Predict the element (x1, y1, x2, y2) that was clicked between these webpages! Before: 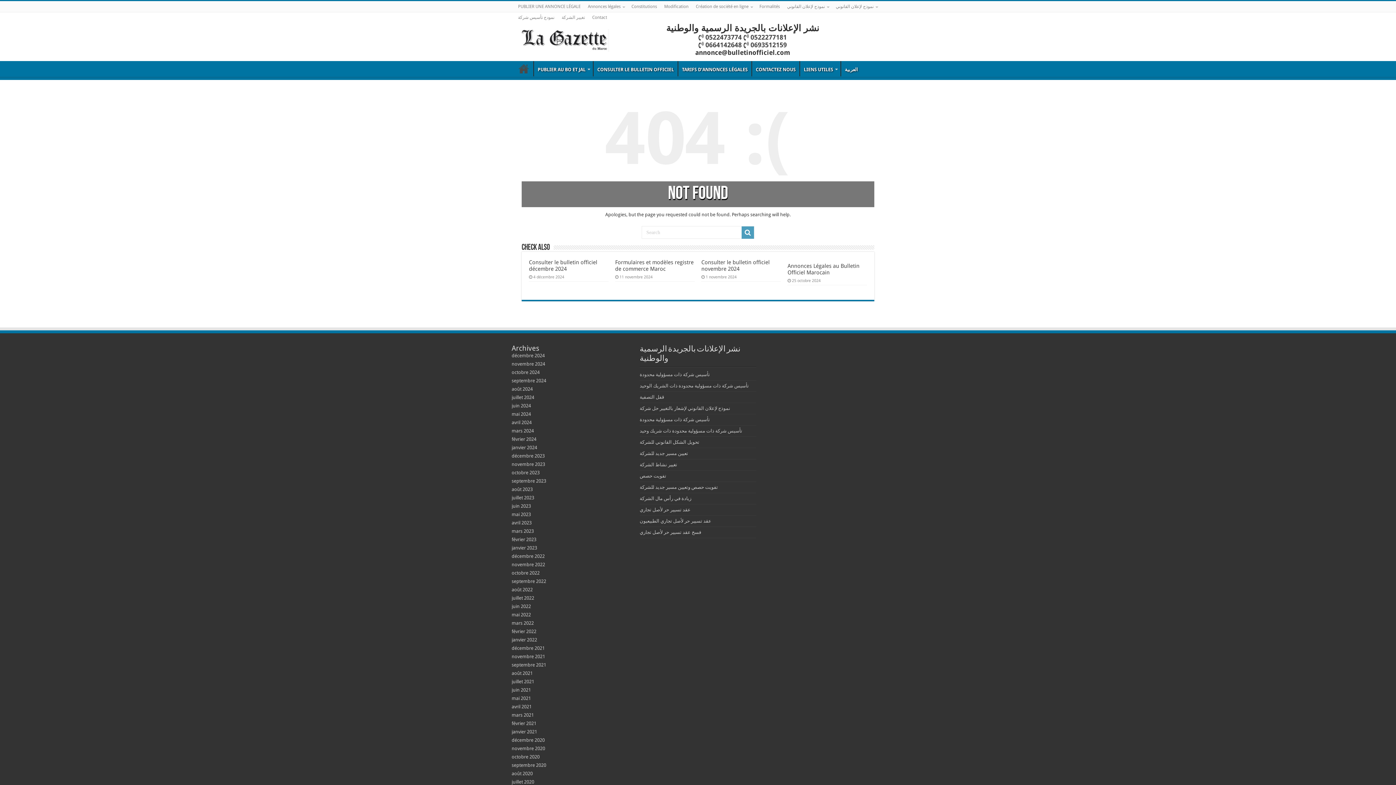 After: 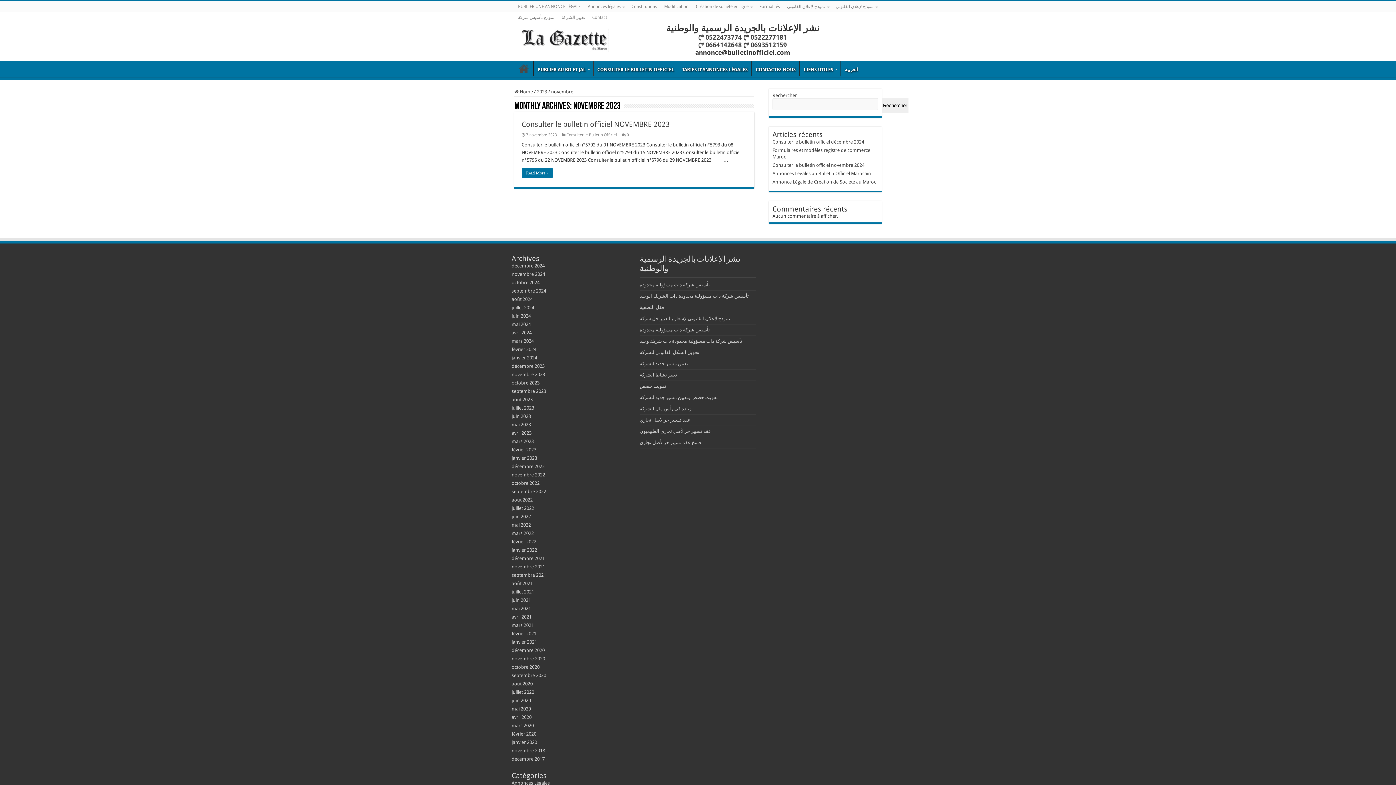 Action: bbox: (511, 461, 545, 467) label: novembre 2023